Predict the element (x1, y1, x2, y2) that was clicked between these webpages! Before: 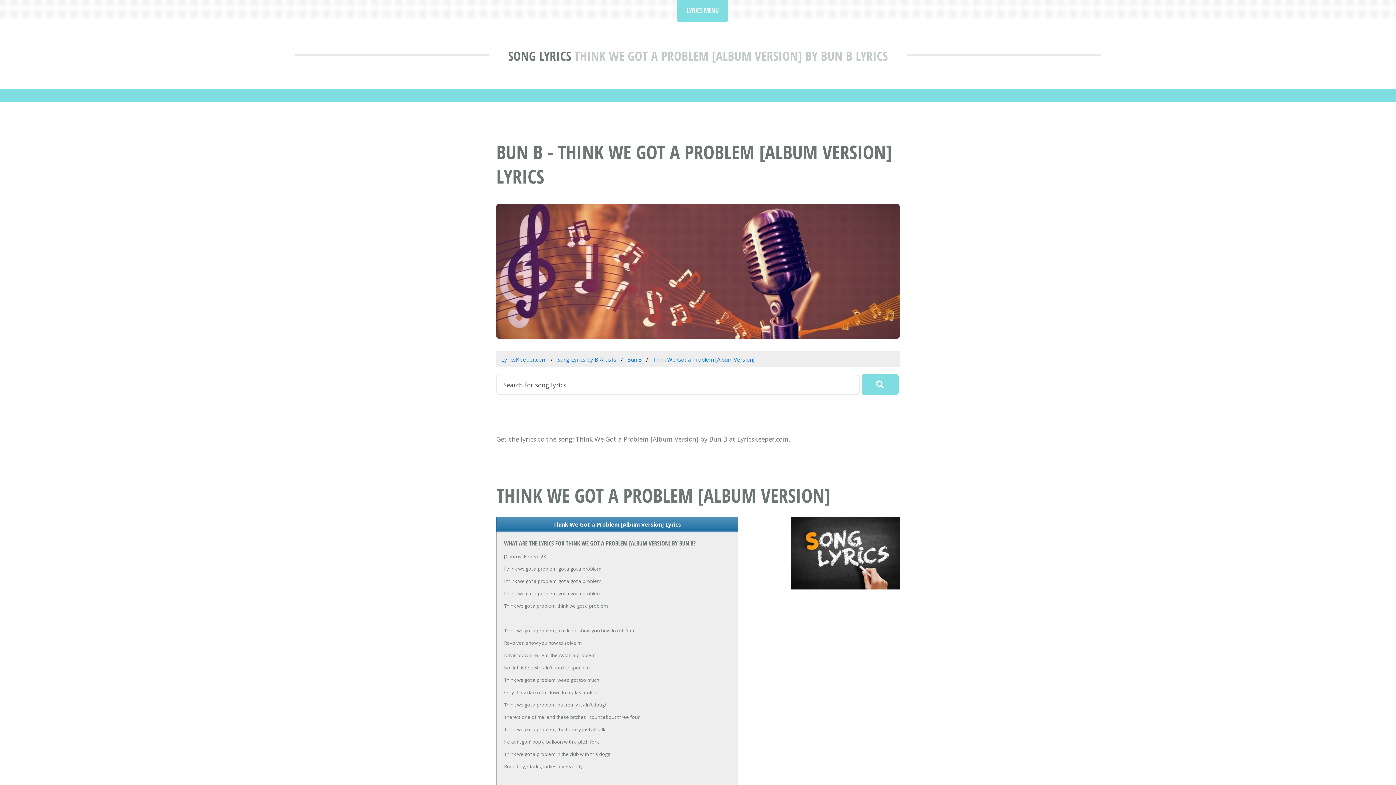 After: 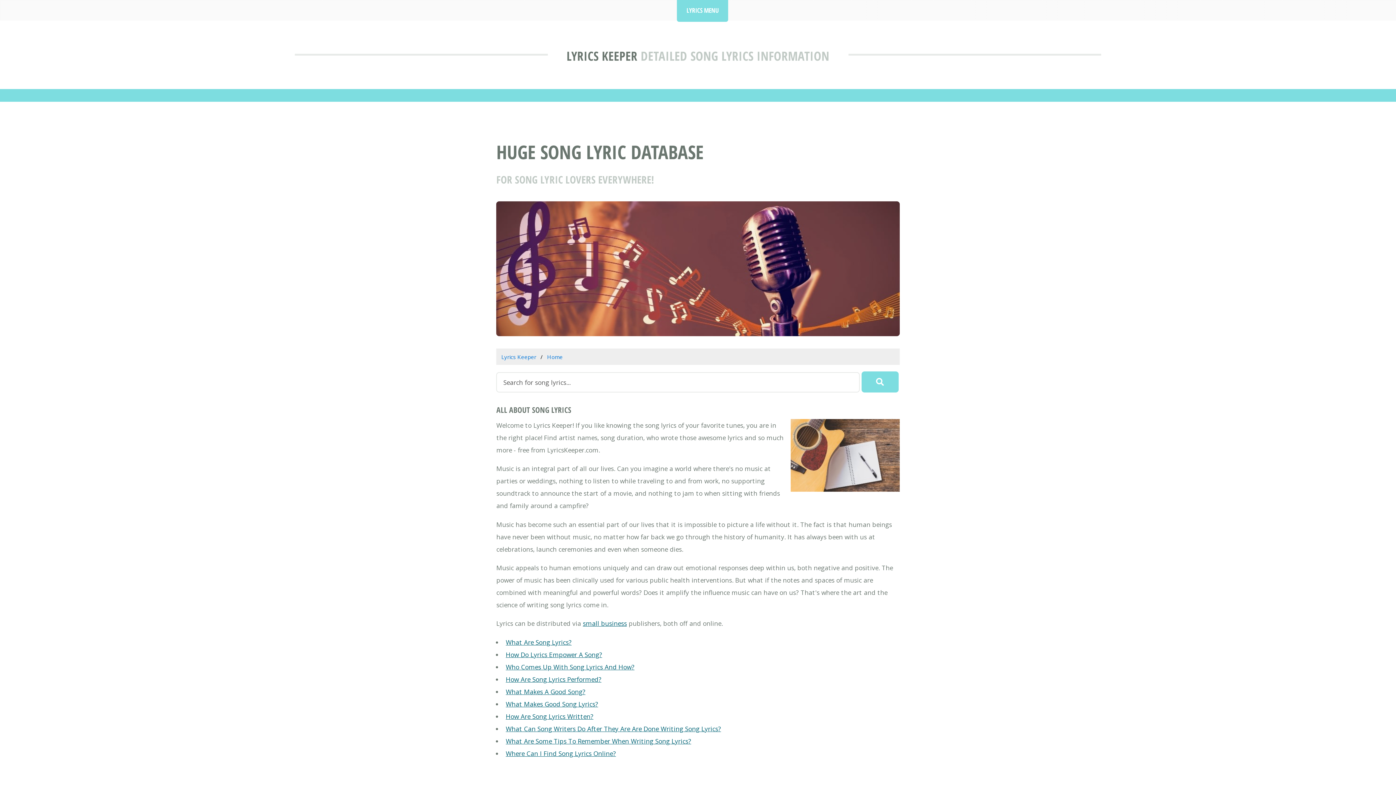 Action: label: SONG LYRICS bbox: (508, 47, 571, 64)